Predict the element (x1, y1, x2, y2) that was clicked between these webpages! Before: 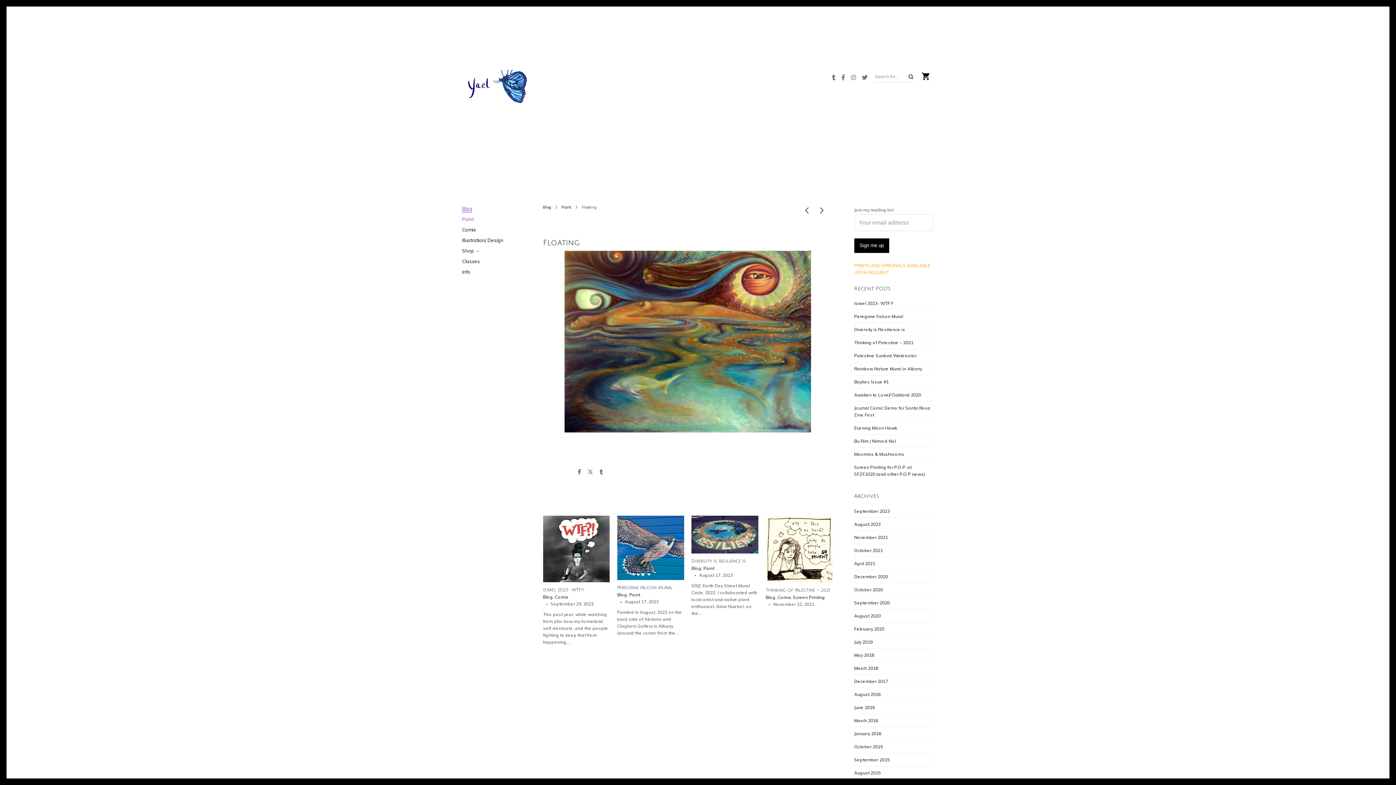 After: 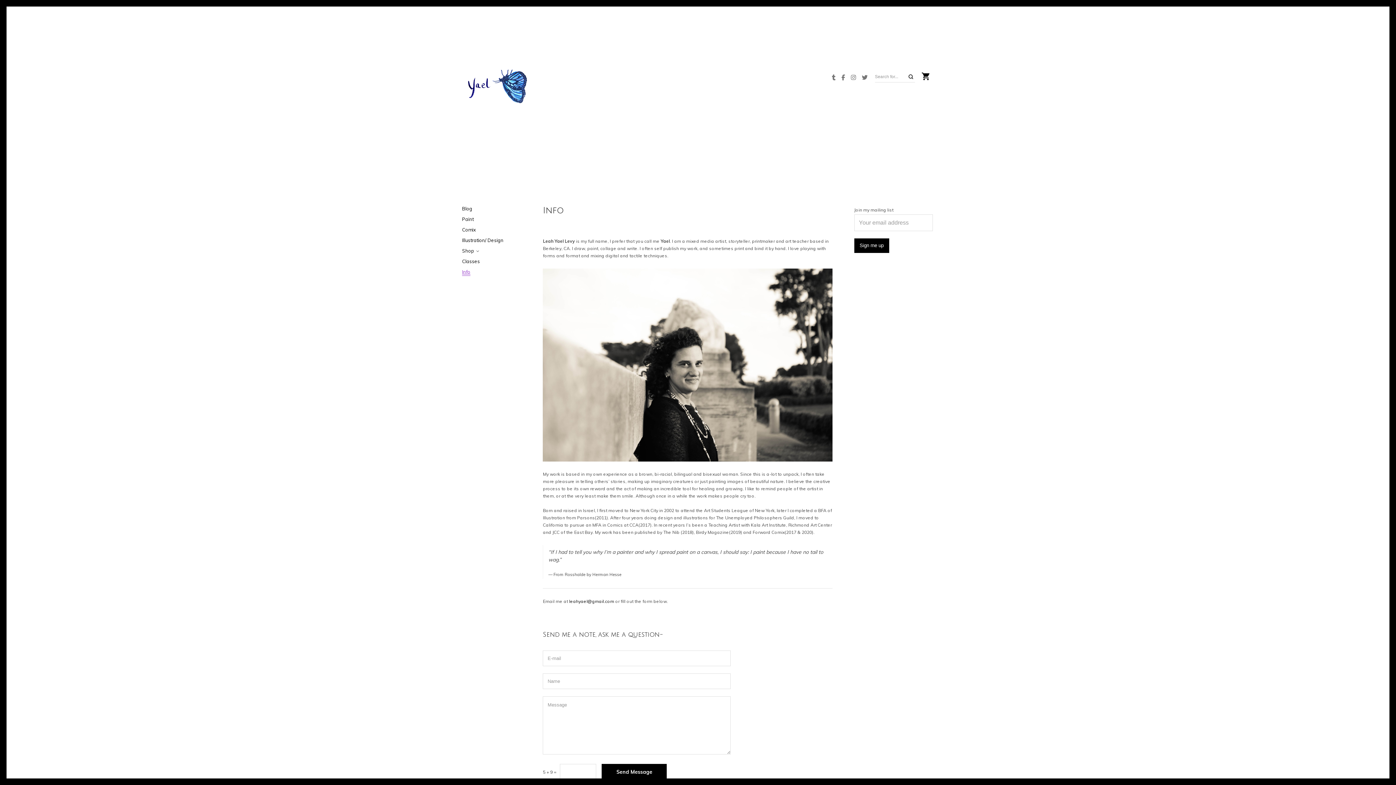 Action: label: Info bbox: (462, 269, 470, 274)